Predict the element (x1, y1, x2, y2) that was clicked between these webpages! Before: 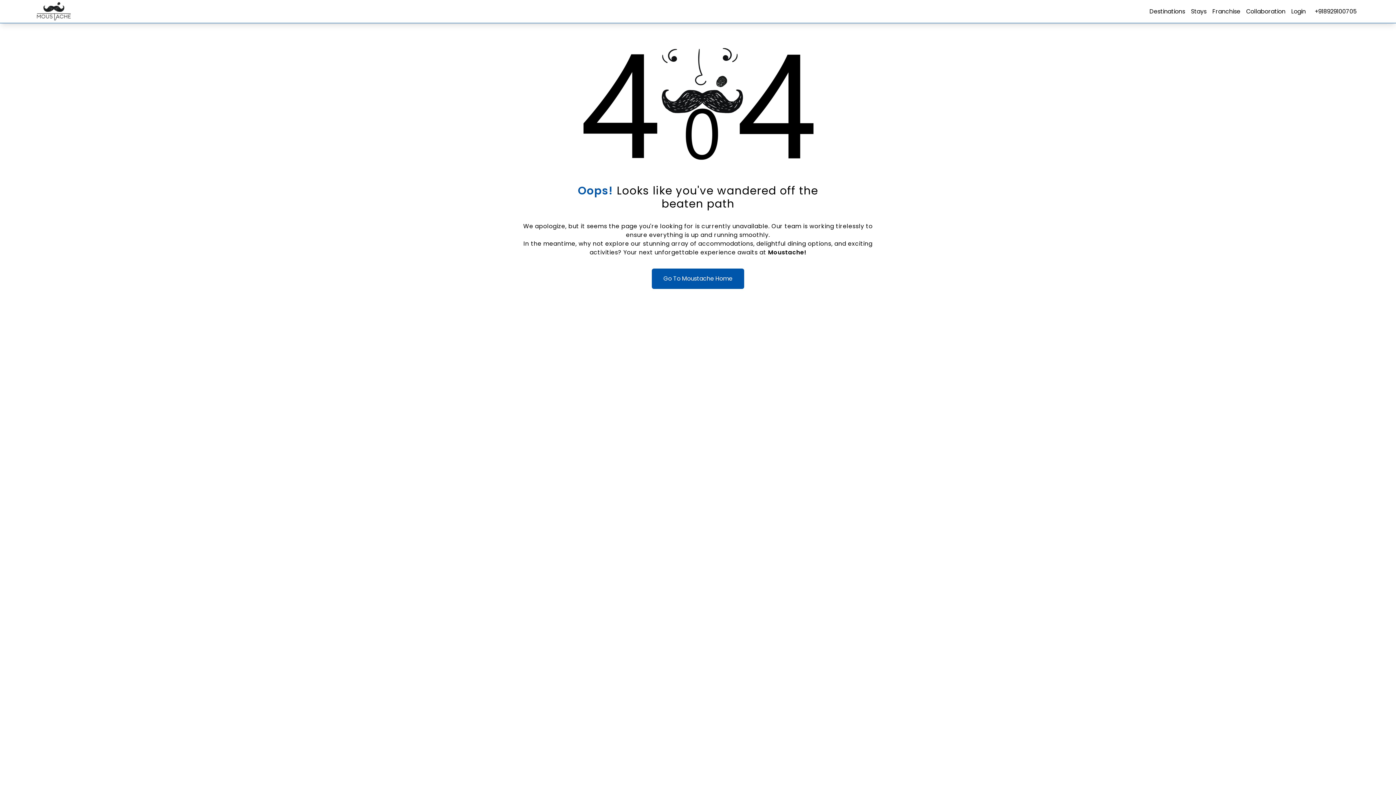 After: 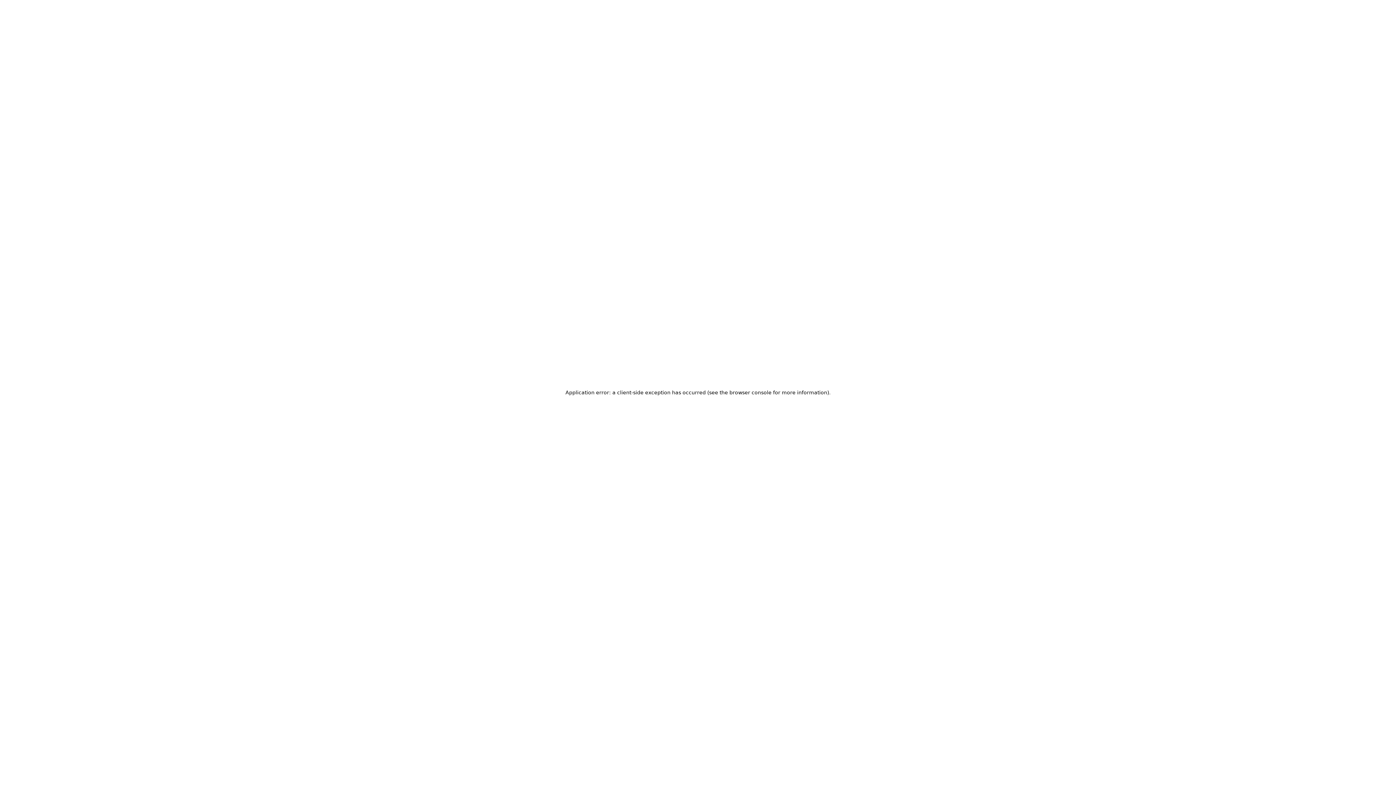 Action: label: Go To Moustache Home bbox: (652, 268, 744, 289)